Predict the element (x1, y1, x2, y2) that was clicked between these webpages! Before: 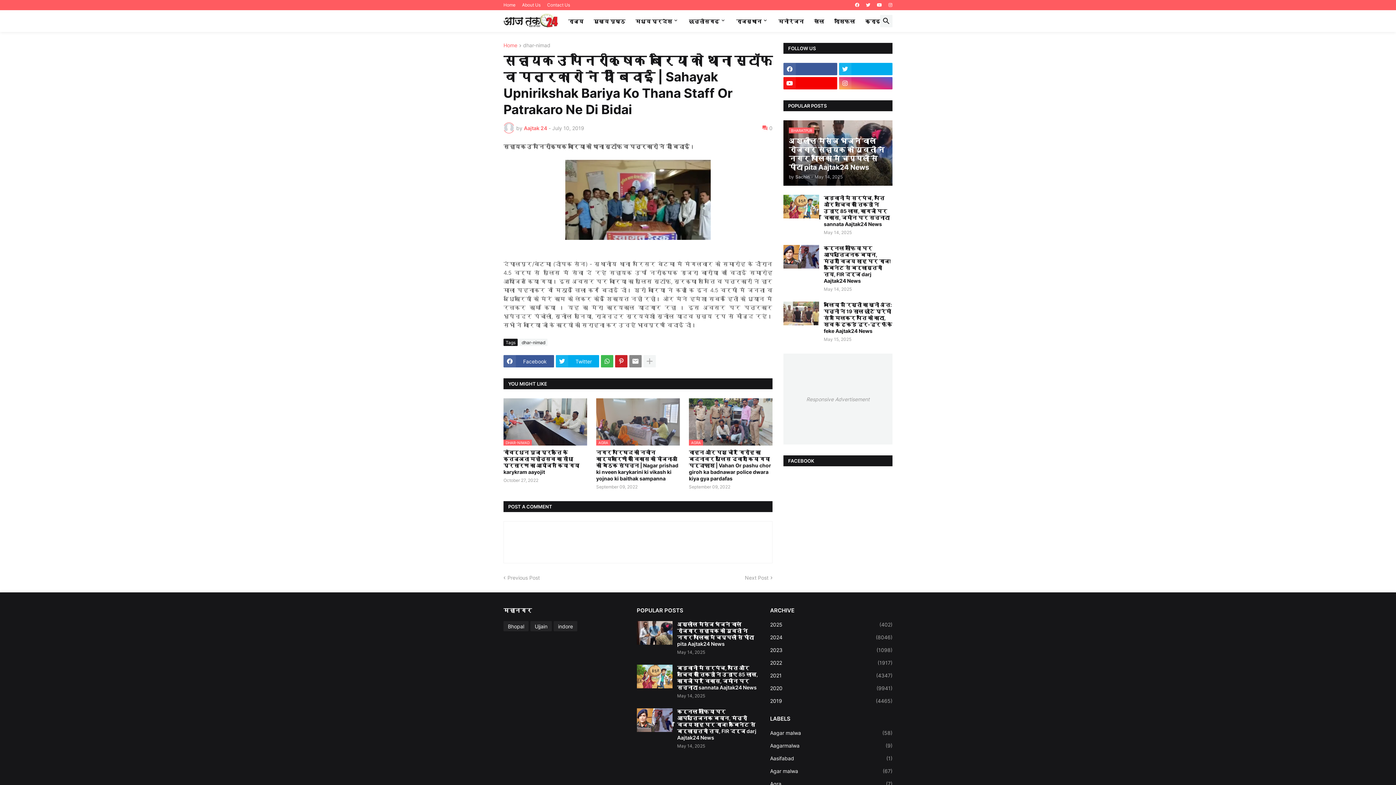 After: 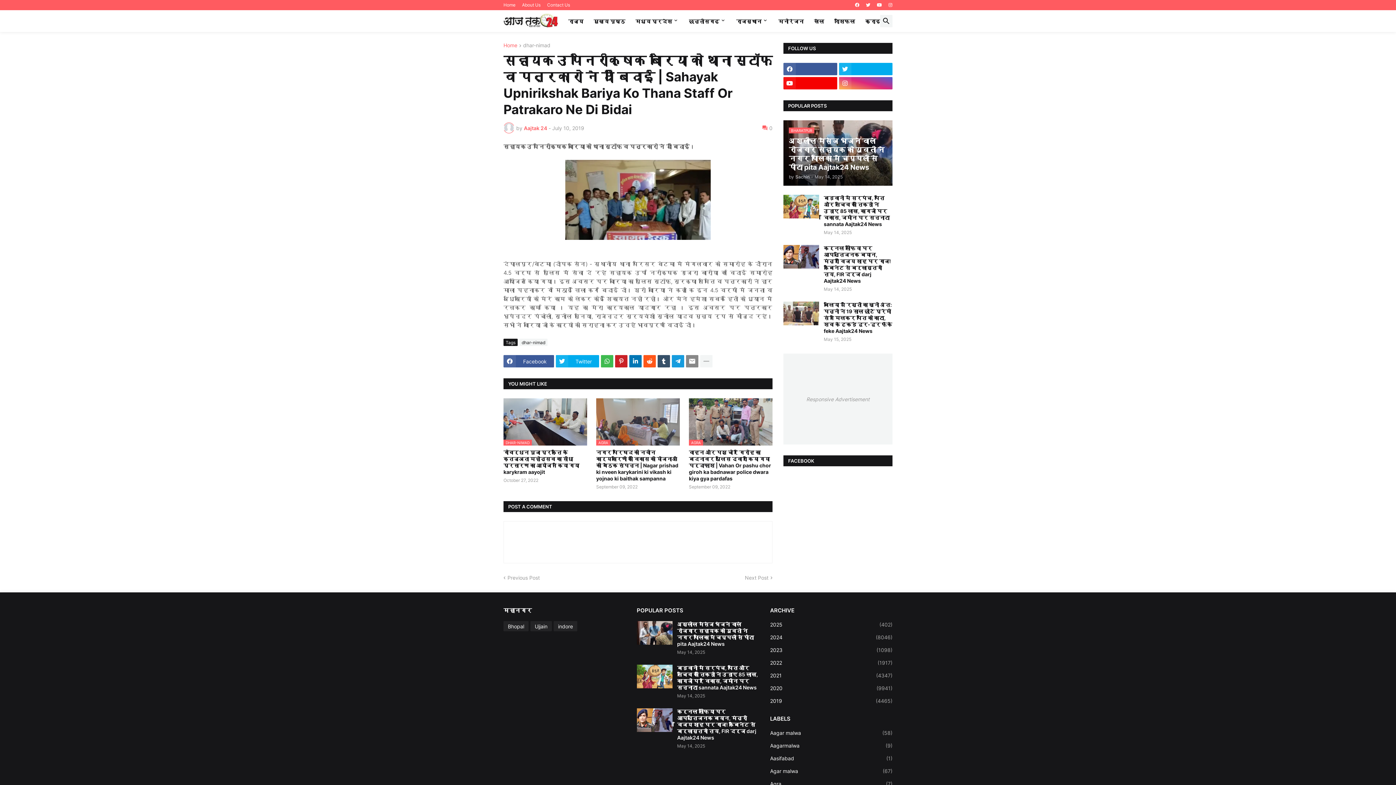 Action: bbox: (643, 355, 656, 367)